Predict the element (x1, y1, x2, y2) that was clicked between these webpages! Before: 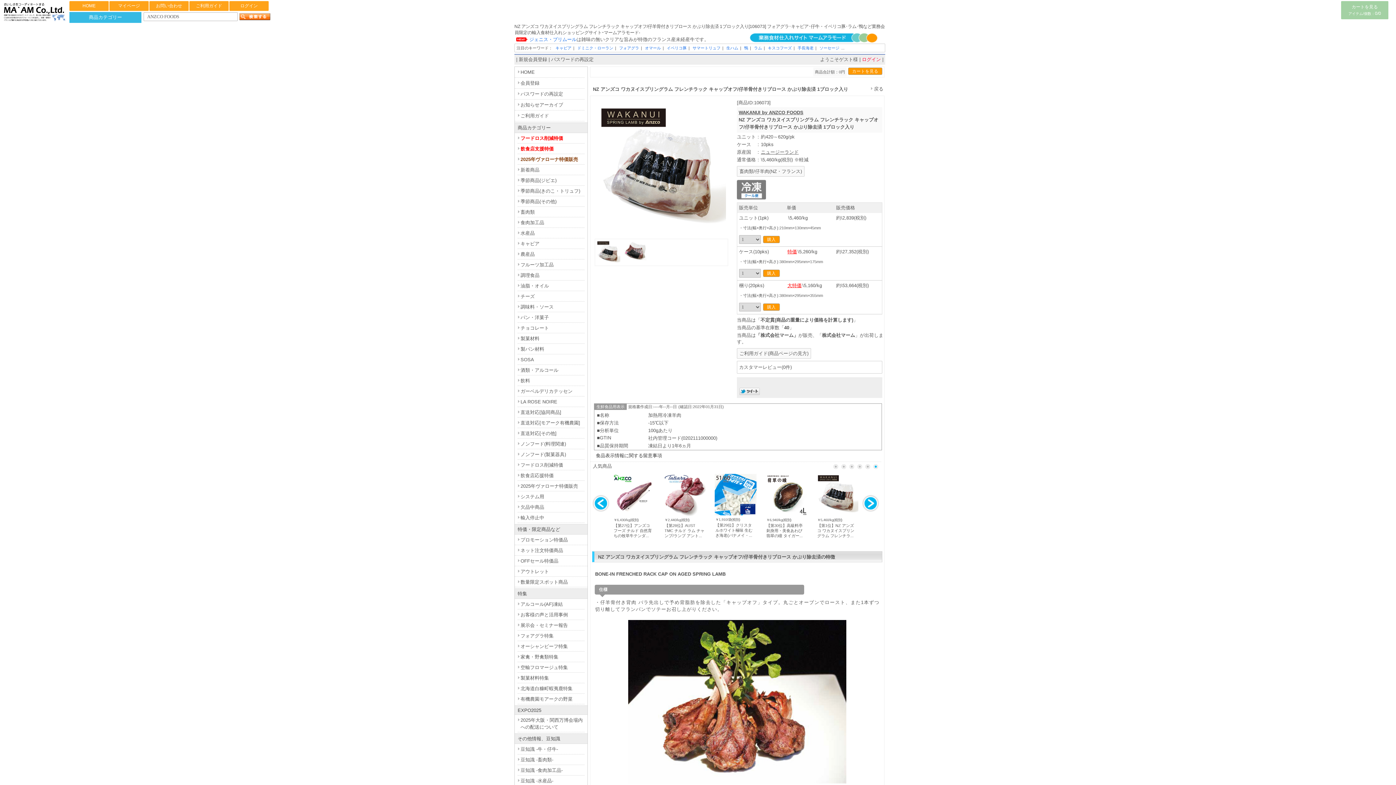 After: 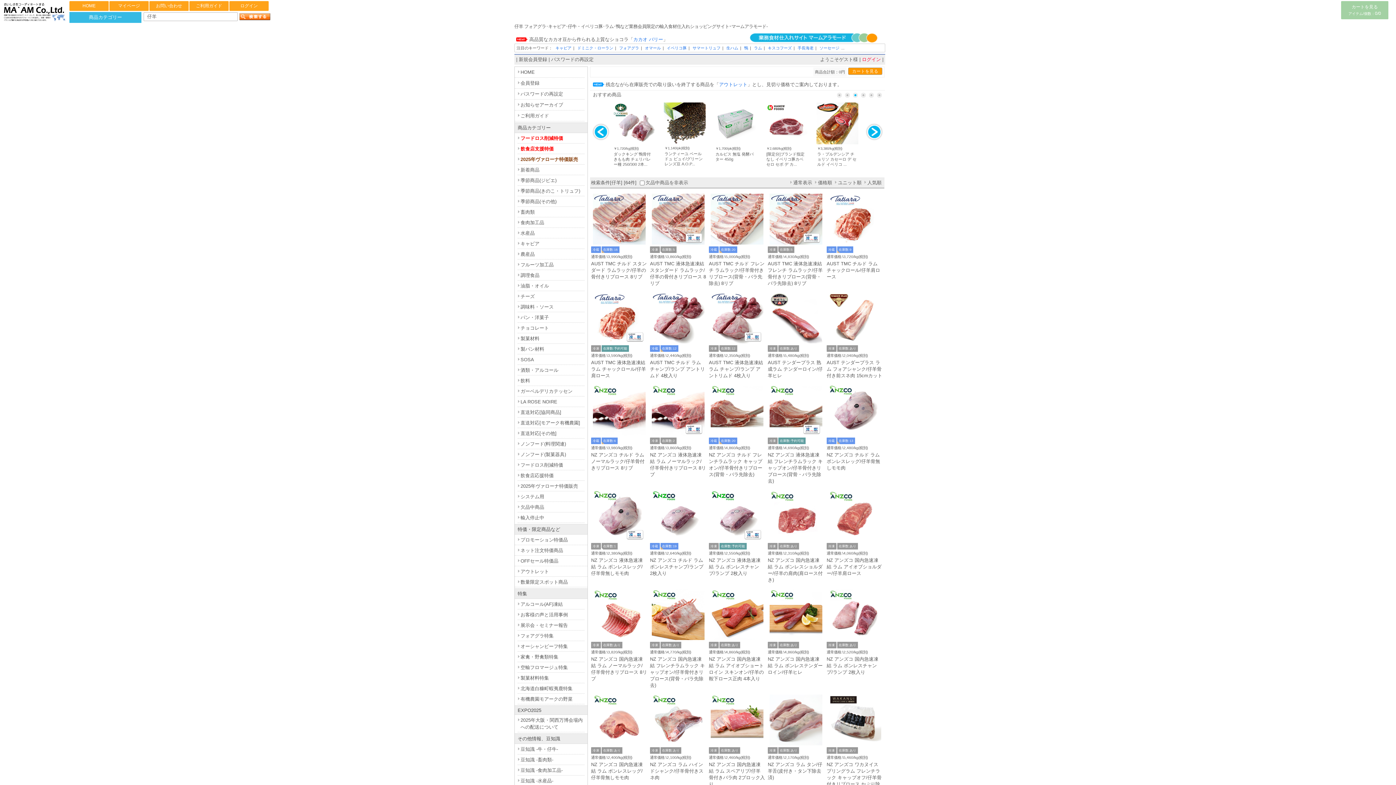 Action: bbox: (754, 45, 762, 50) label: ラム